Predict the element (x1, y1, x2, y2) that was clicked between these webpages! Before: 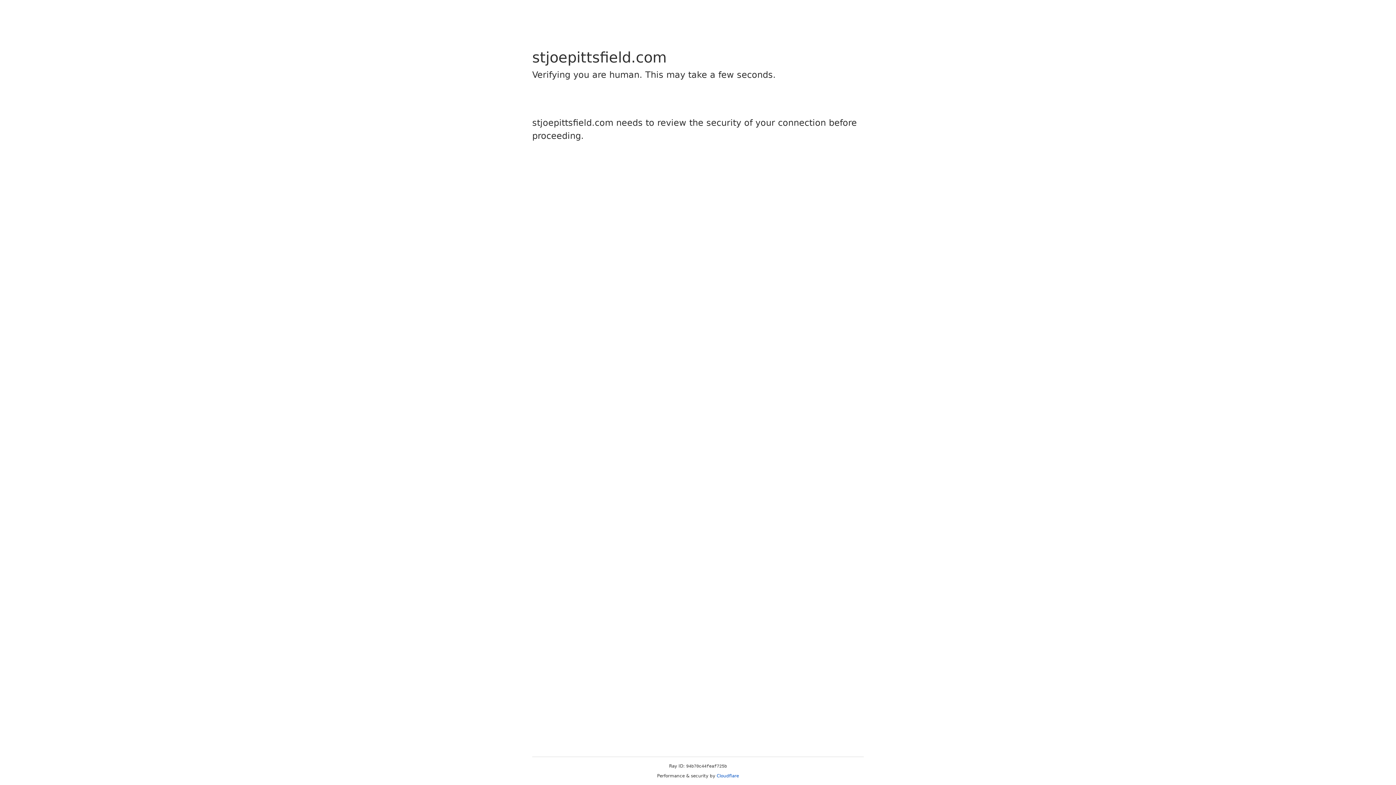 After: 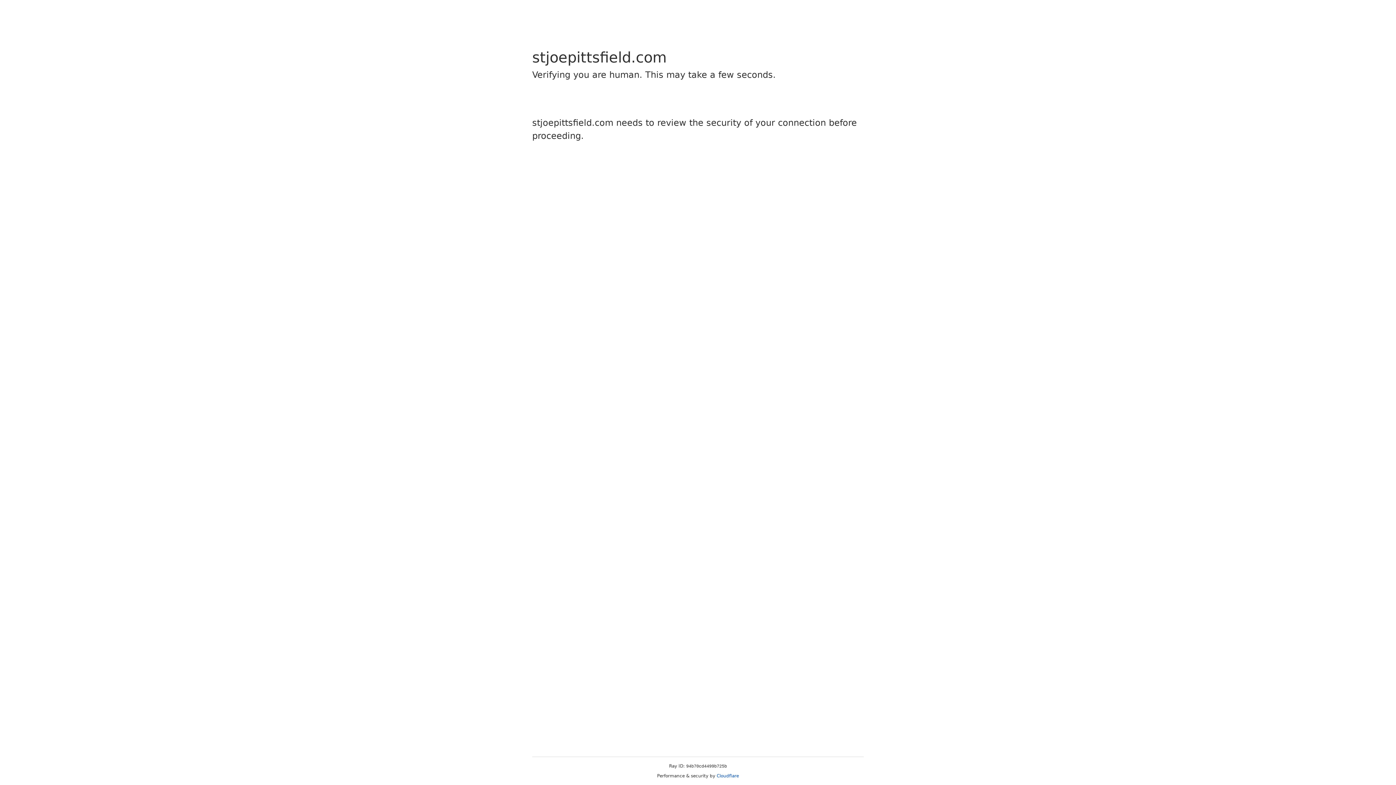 Action: bbox: (716, 773, 739, 778) label: Cloudflare